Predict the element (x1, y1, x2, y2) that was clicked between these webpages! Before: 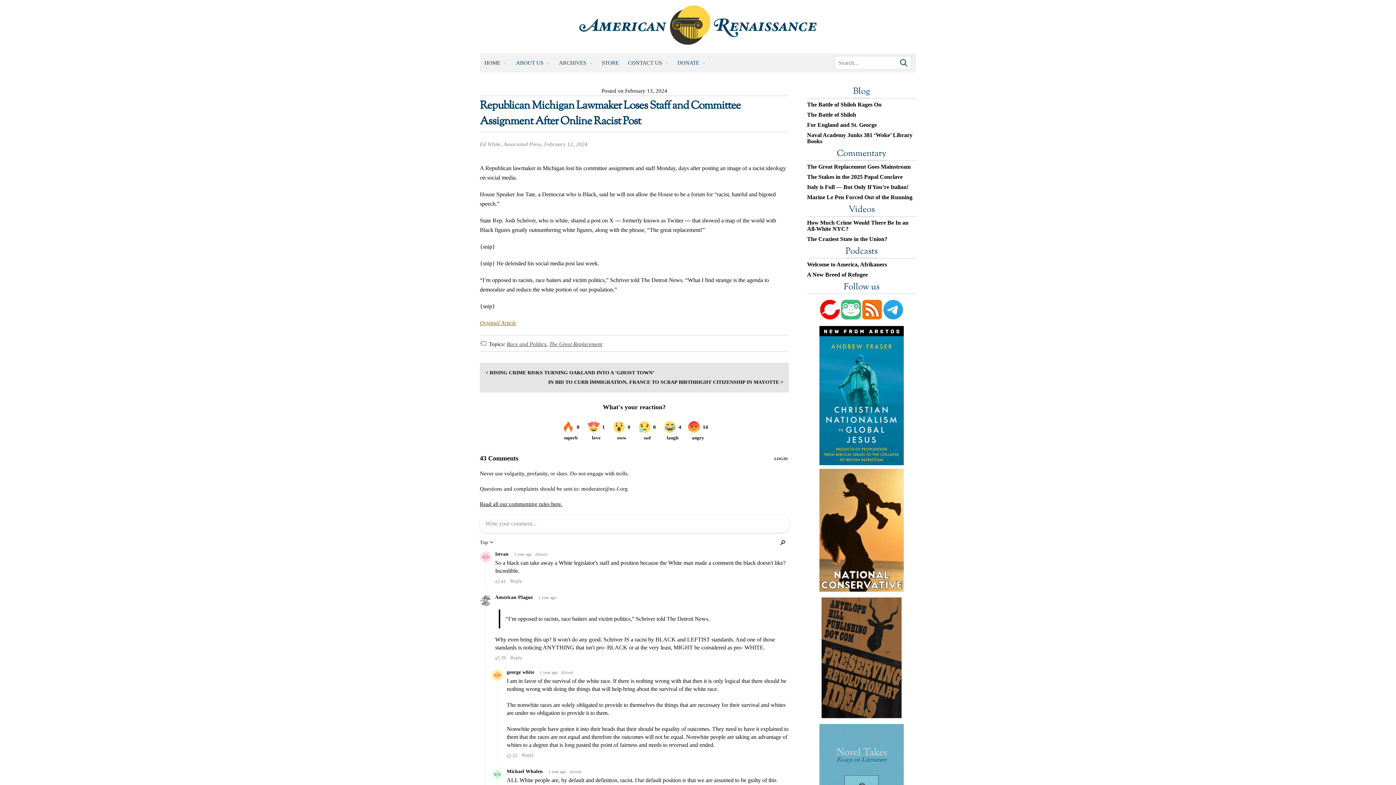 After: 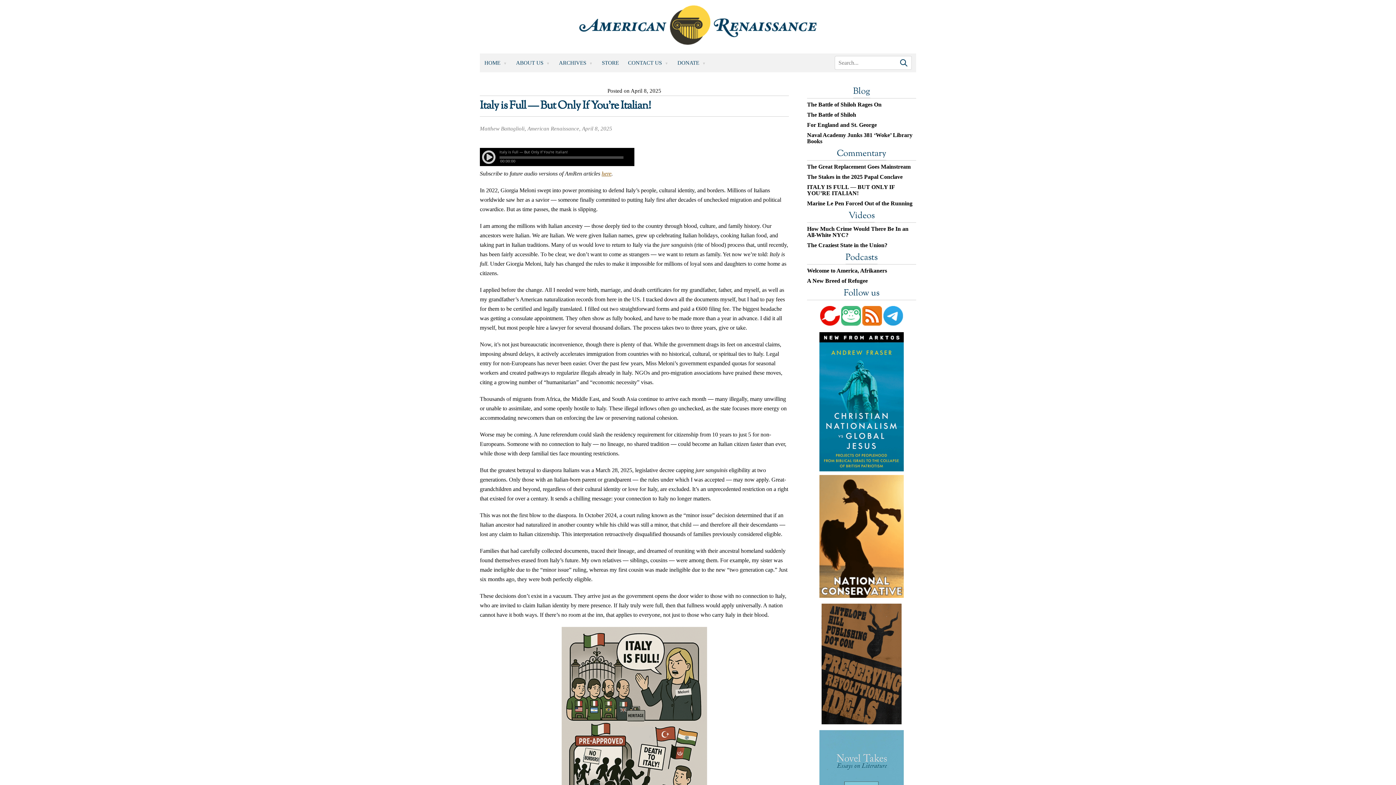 Action: label: Italy is Full — But Only If You’re Italian! bbox: (807, 184, 916, 190)